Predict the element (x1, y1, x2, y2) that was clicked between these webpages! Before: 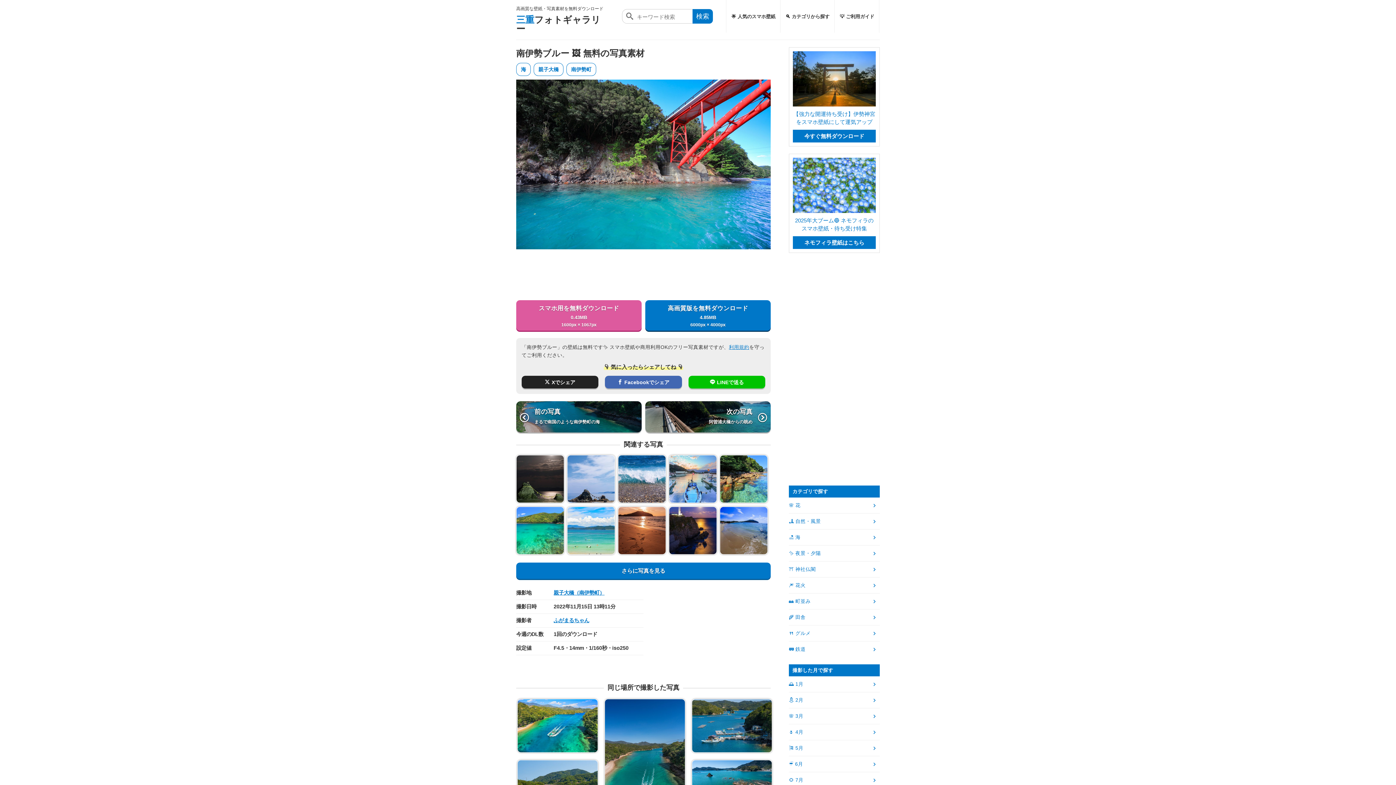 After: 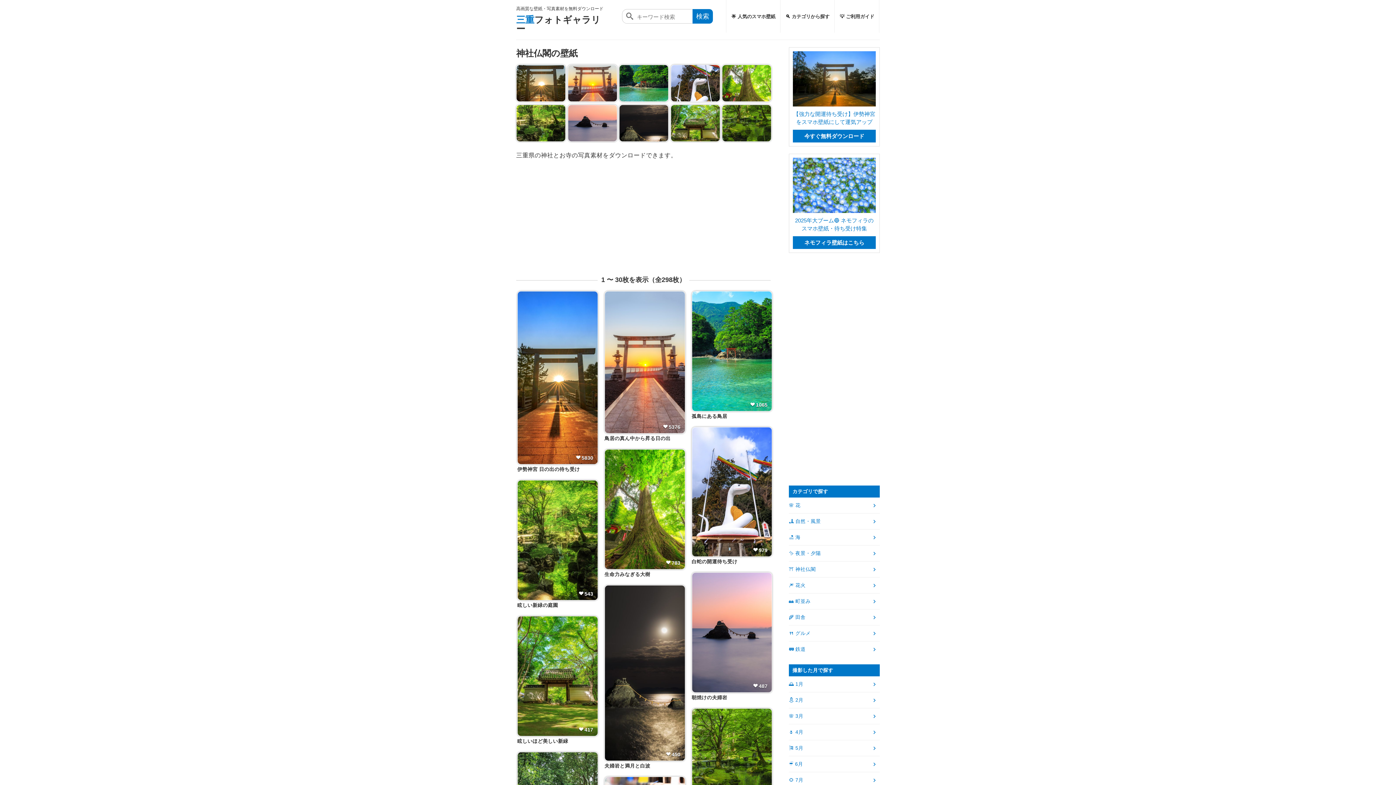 Action: bbox: (789, 561, 880, 577) label: ⛩ 神社仏閣